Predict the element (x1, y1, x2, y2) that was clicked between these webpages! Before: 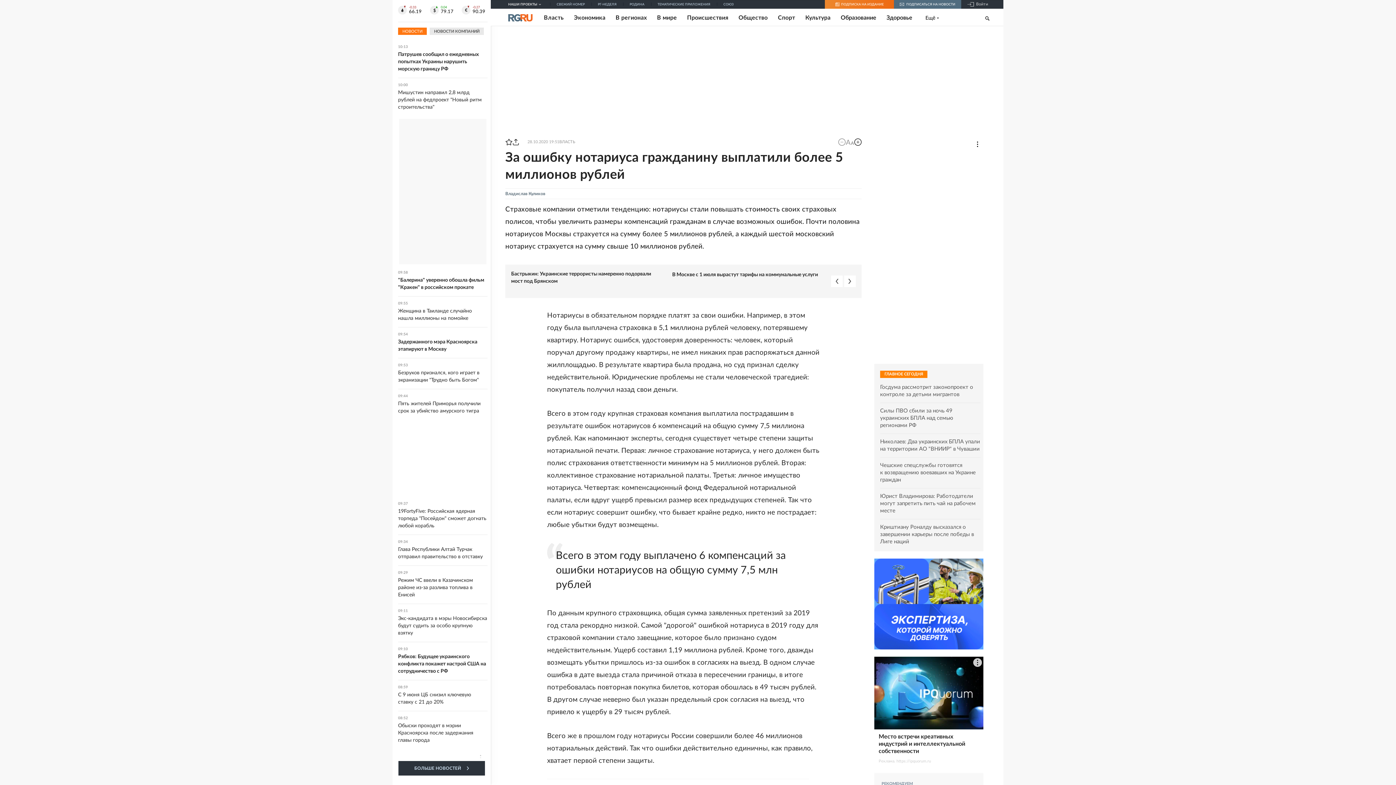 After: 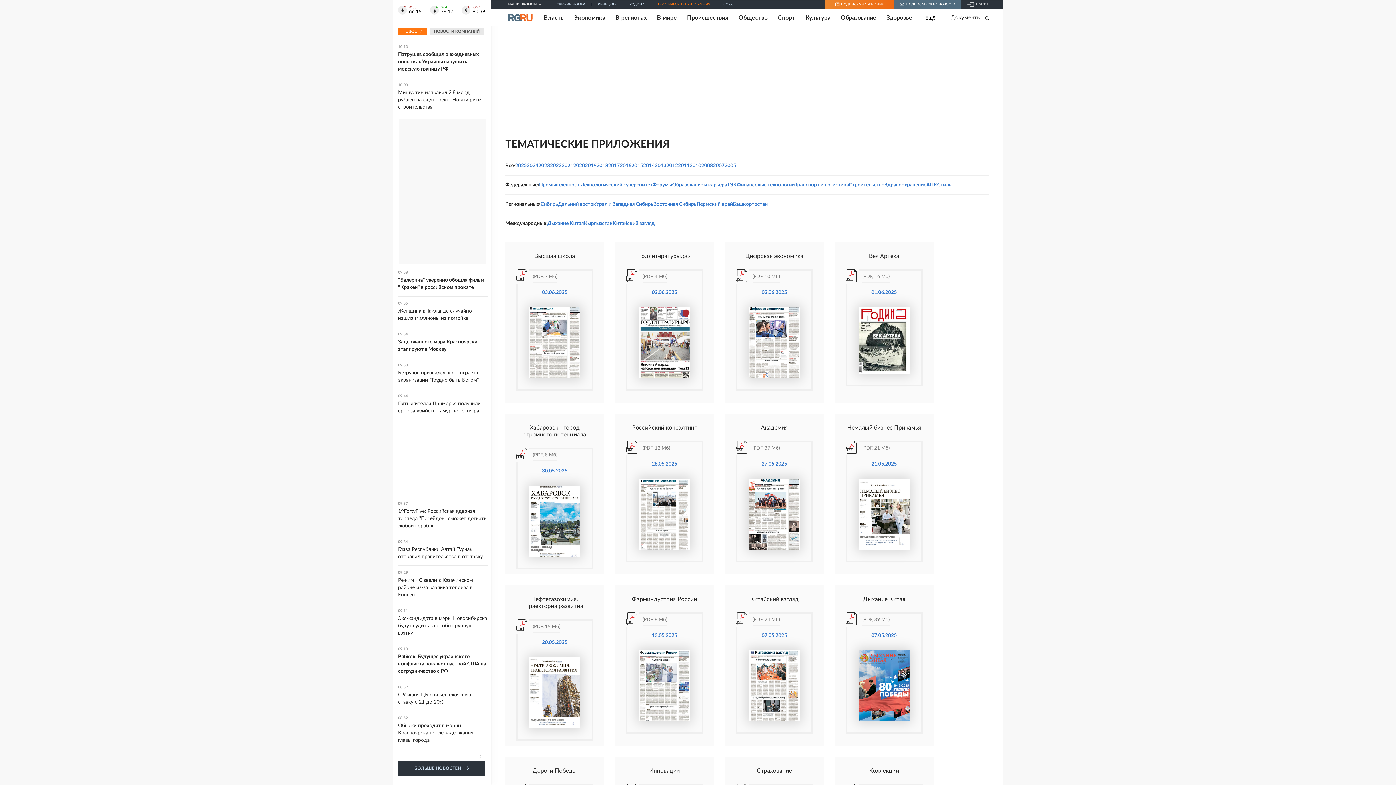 Action: label: ТЕМАТИЧЕСКИЕ ПРИЛОЖЕНИЯ bbox: (657, 2, 710, 6)